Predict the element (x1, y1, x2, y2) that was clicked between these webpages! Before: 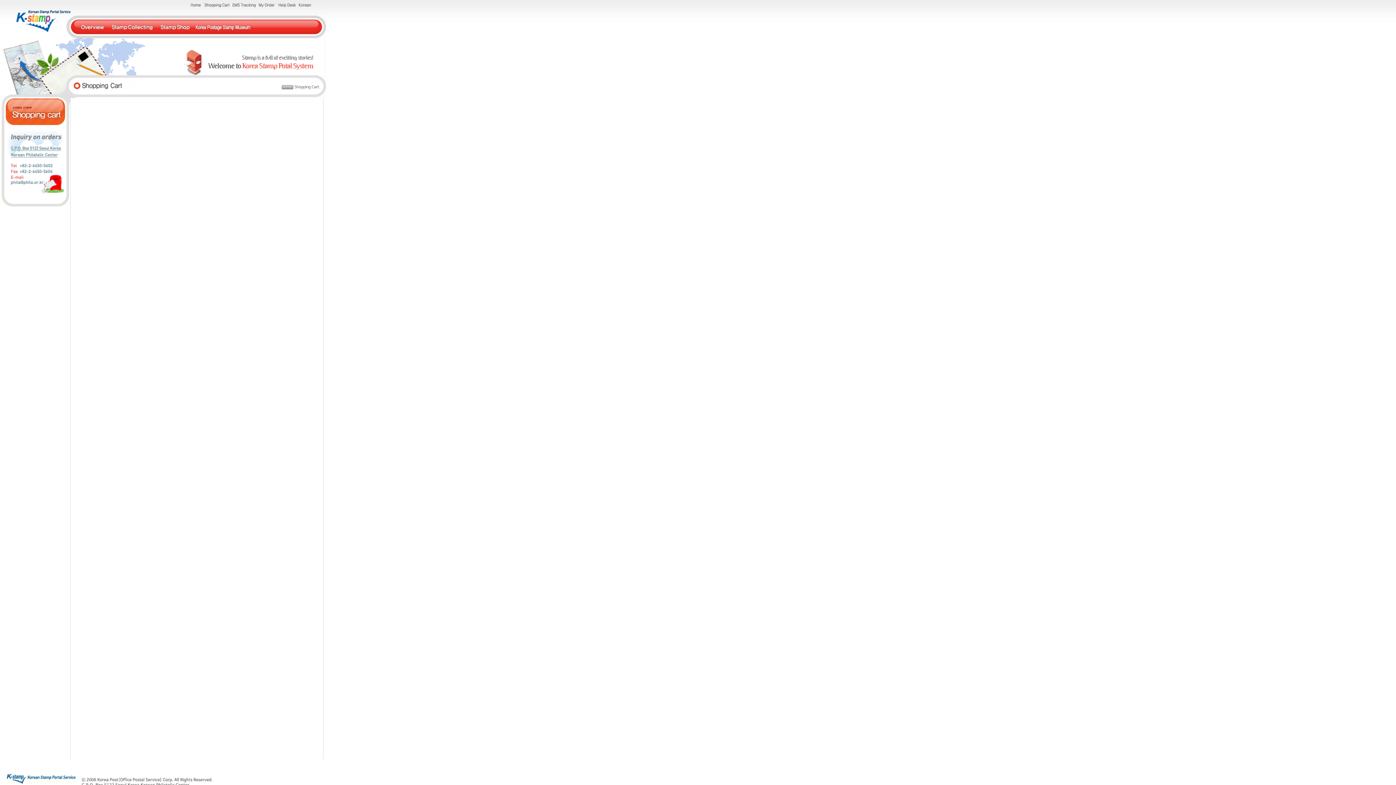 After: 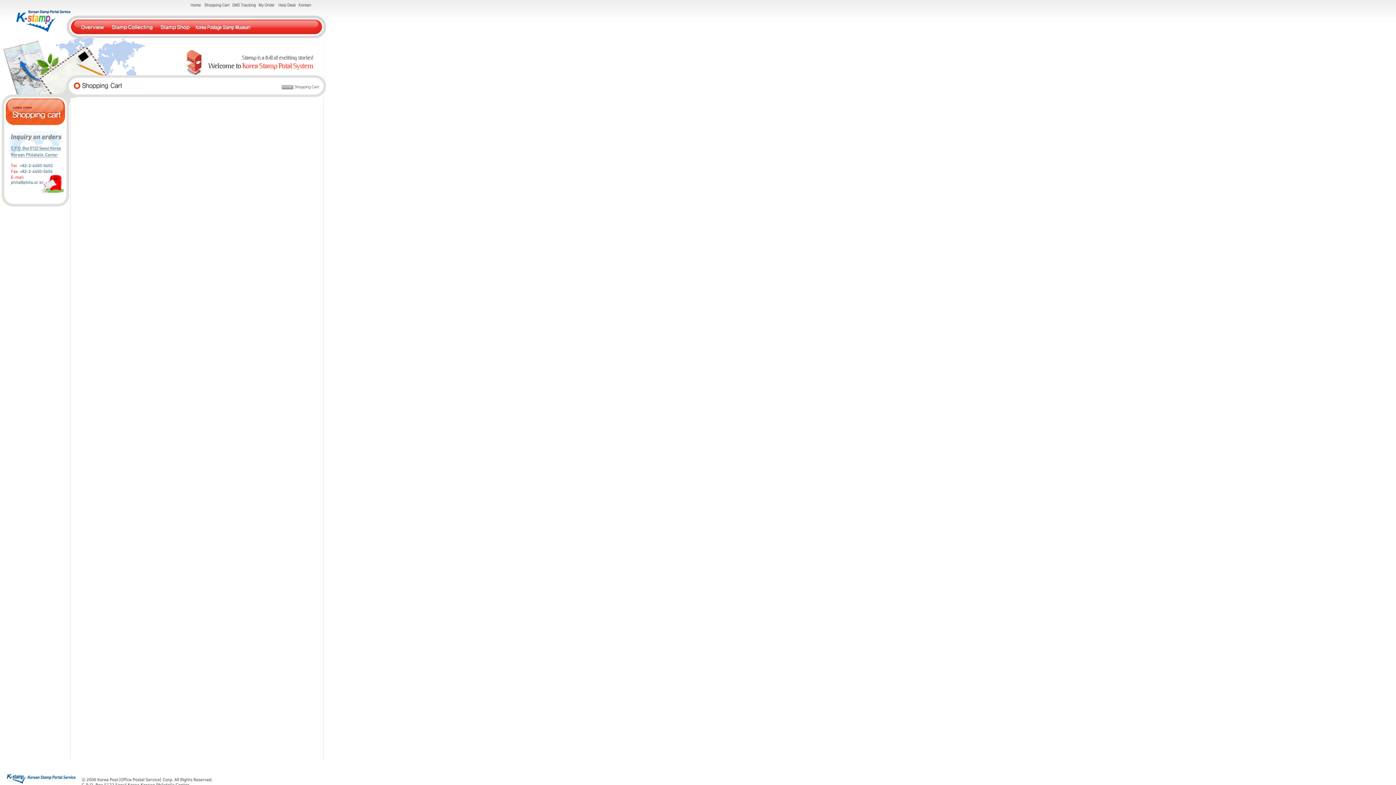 Action: bbox: (203, 3, 229, 8)